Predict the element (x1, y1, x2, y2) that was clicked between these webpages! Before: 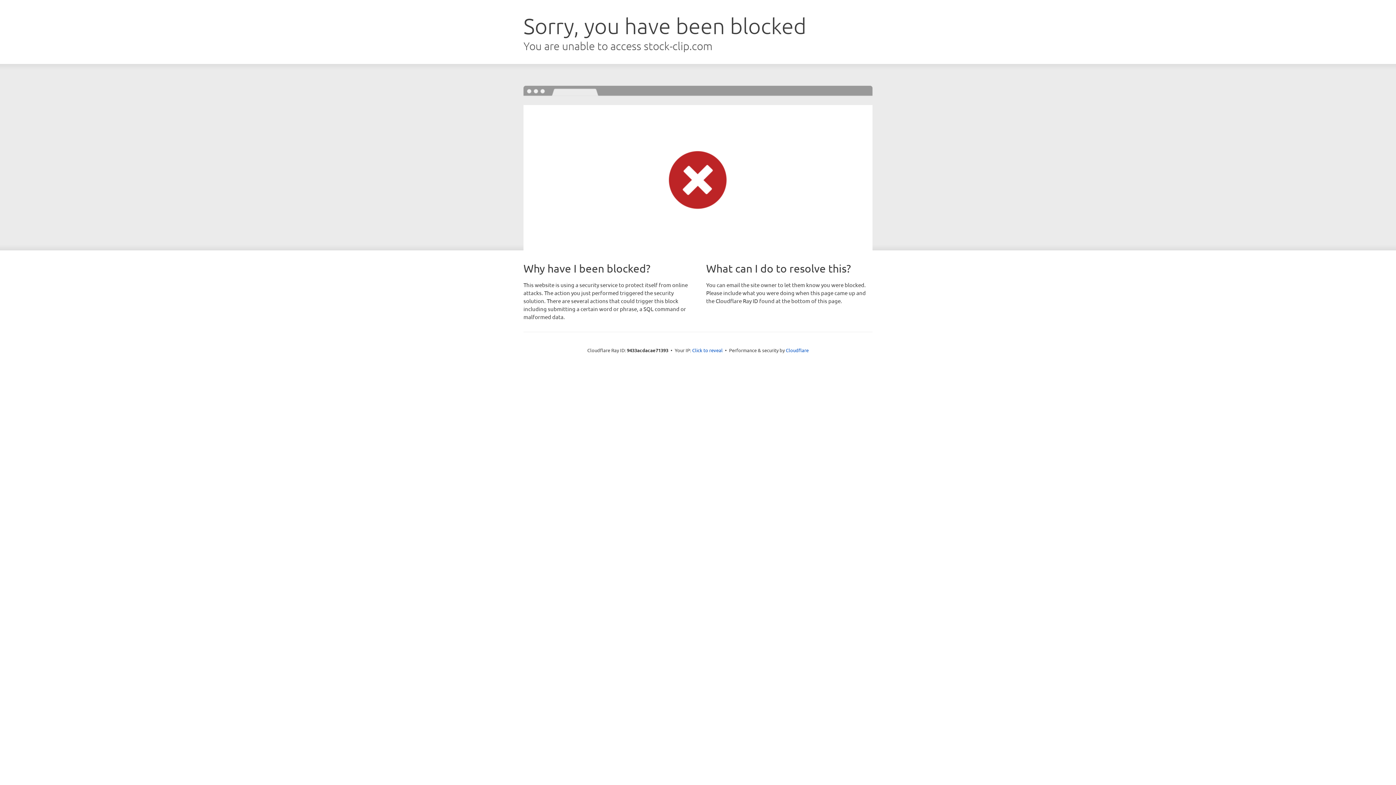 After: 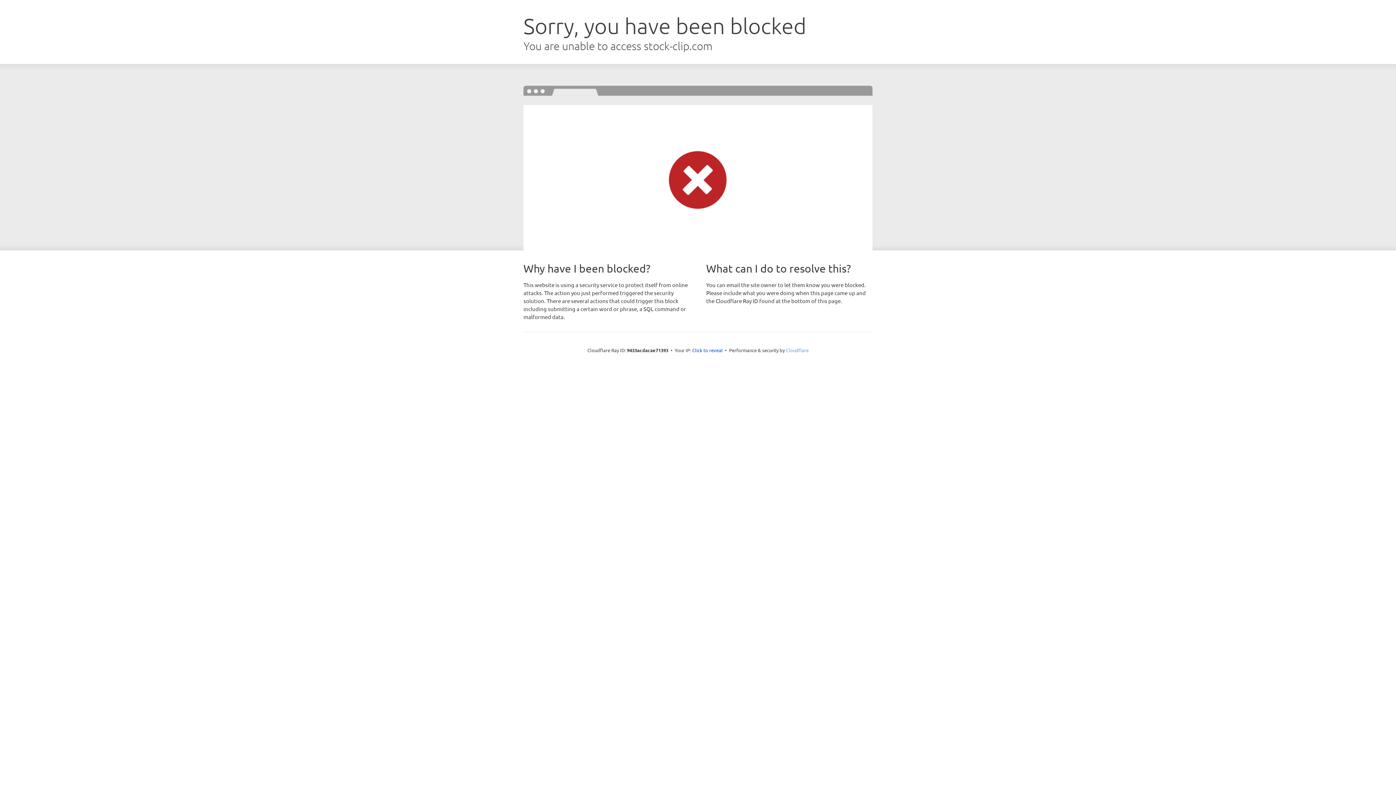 Action: bbox: (786, 347, 808, 353) label: Cloudflare